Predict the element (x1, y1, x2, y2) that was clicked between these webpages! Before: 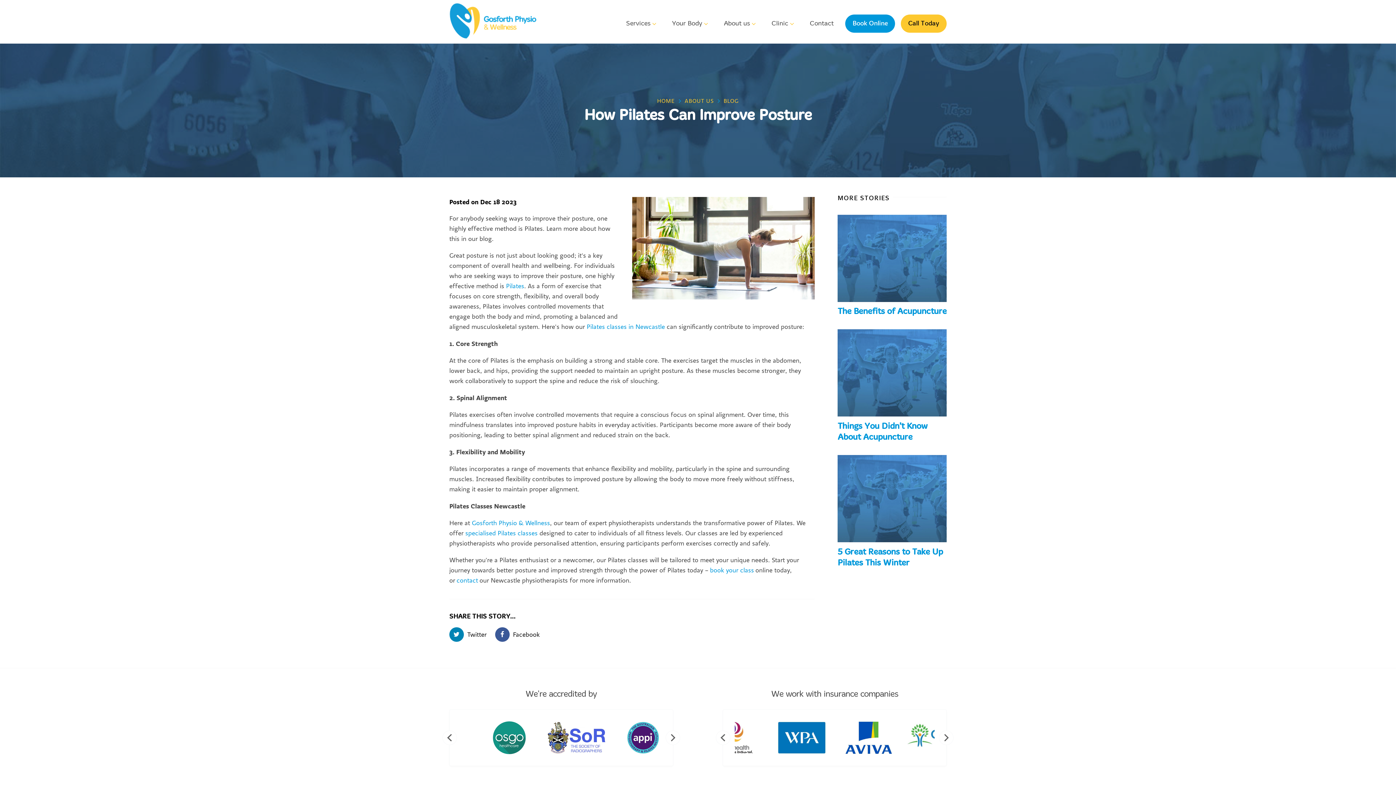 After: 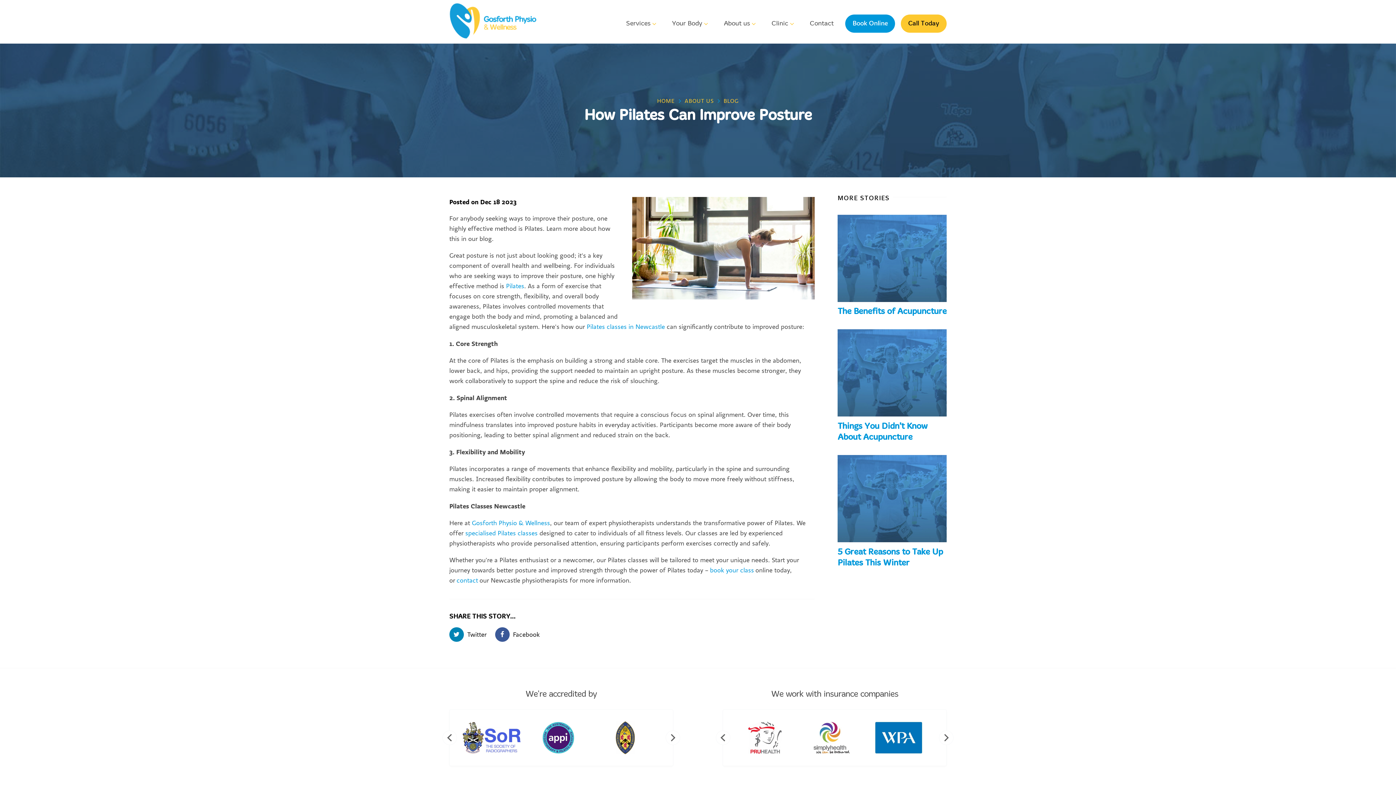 Action: bbox: (939, 730, 953, 745) label: Next